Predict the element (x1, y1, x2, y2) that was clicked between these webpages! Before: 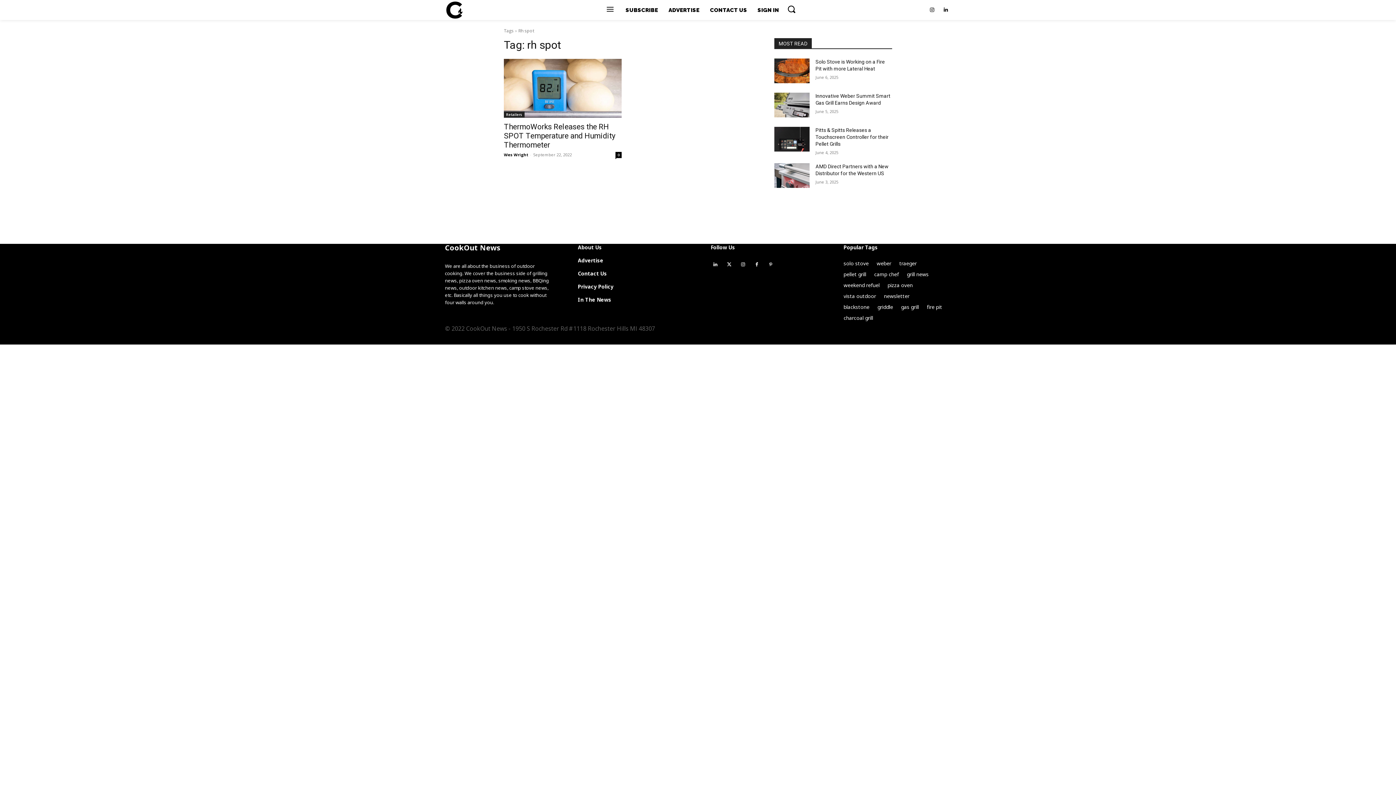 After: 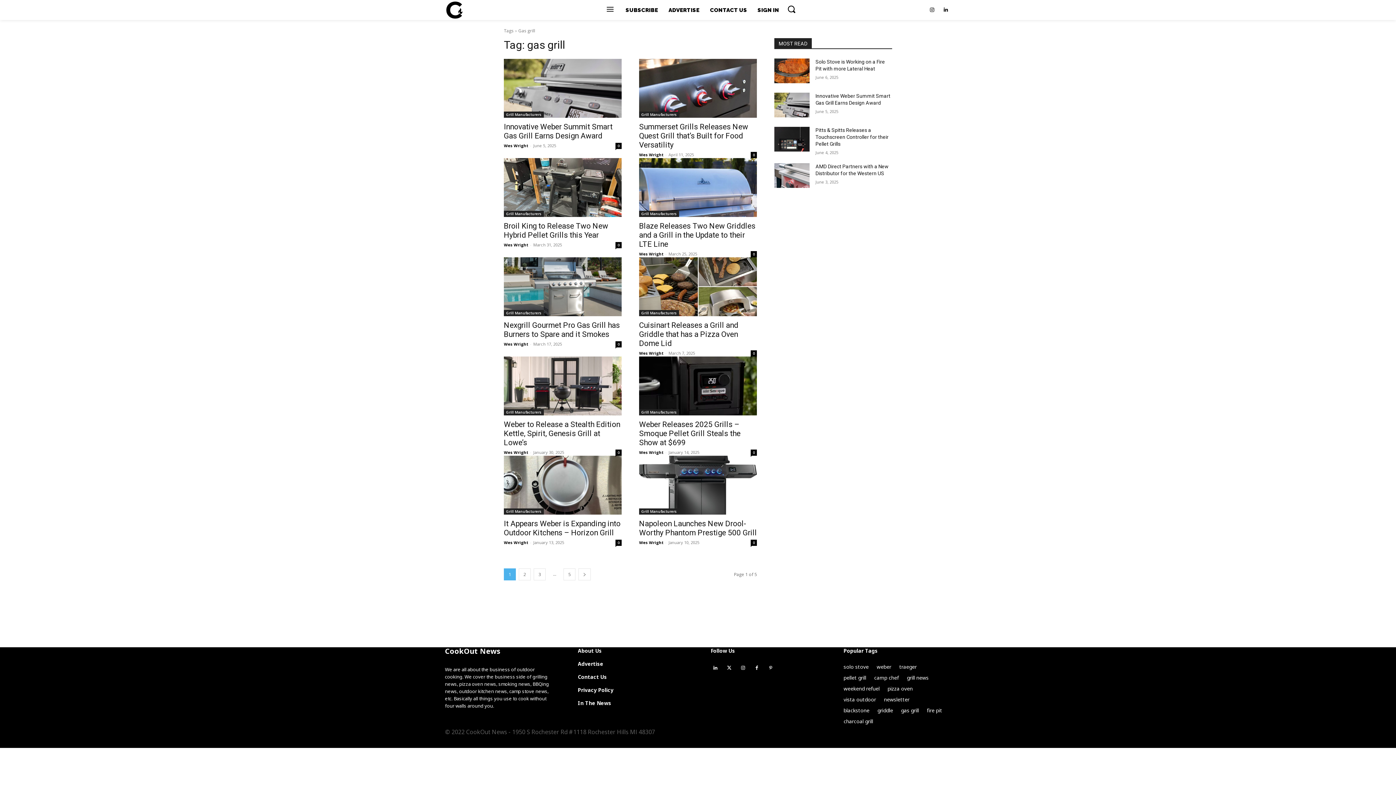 Action: bbox: (901, 301, 919, 312) label: gas grill